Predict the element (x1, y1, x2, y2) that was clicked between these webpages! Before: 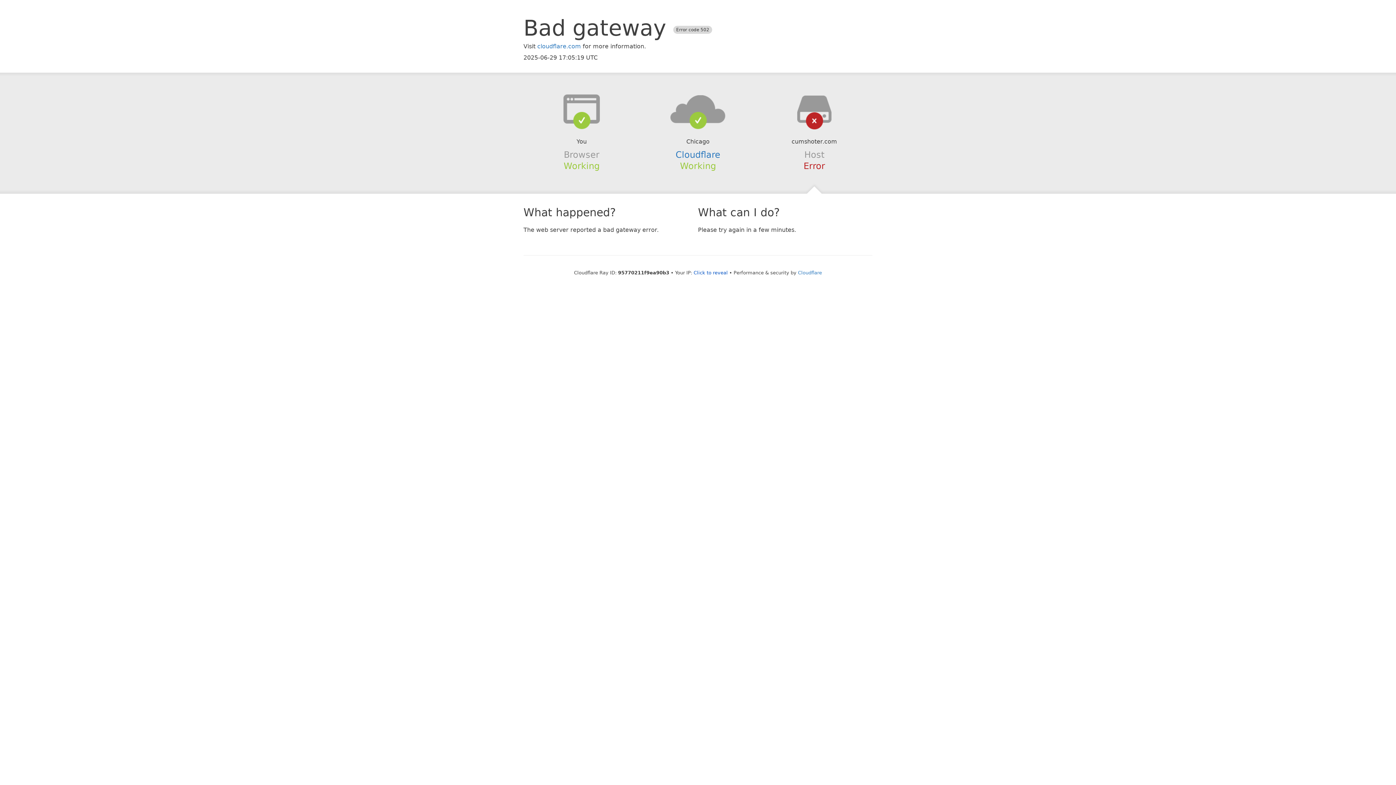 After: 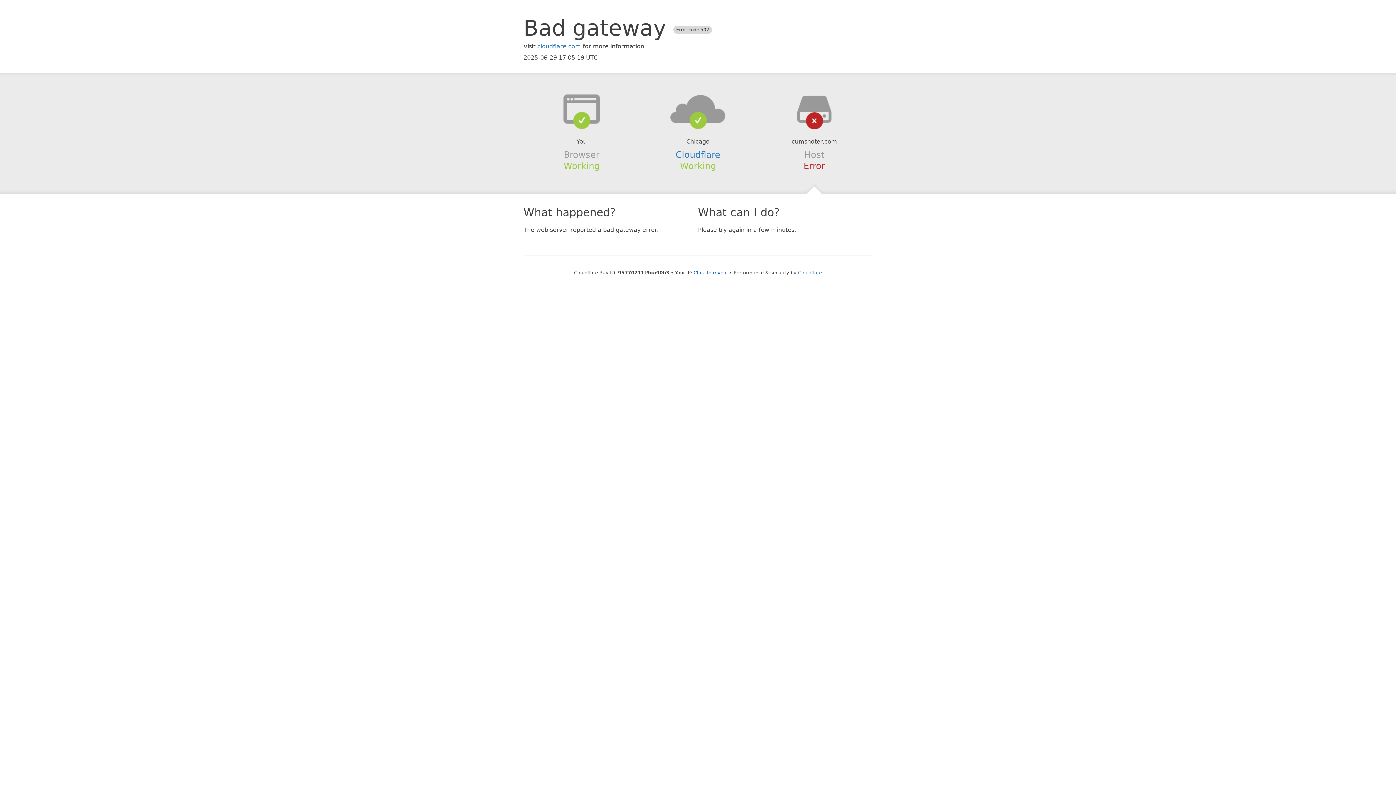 Action: bbox: (639, 94, 756, 123)